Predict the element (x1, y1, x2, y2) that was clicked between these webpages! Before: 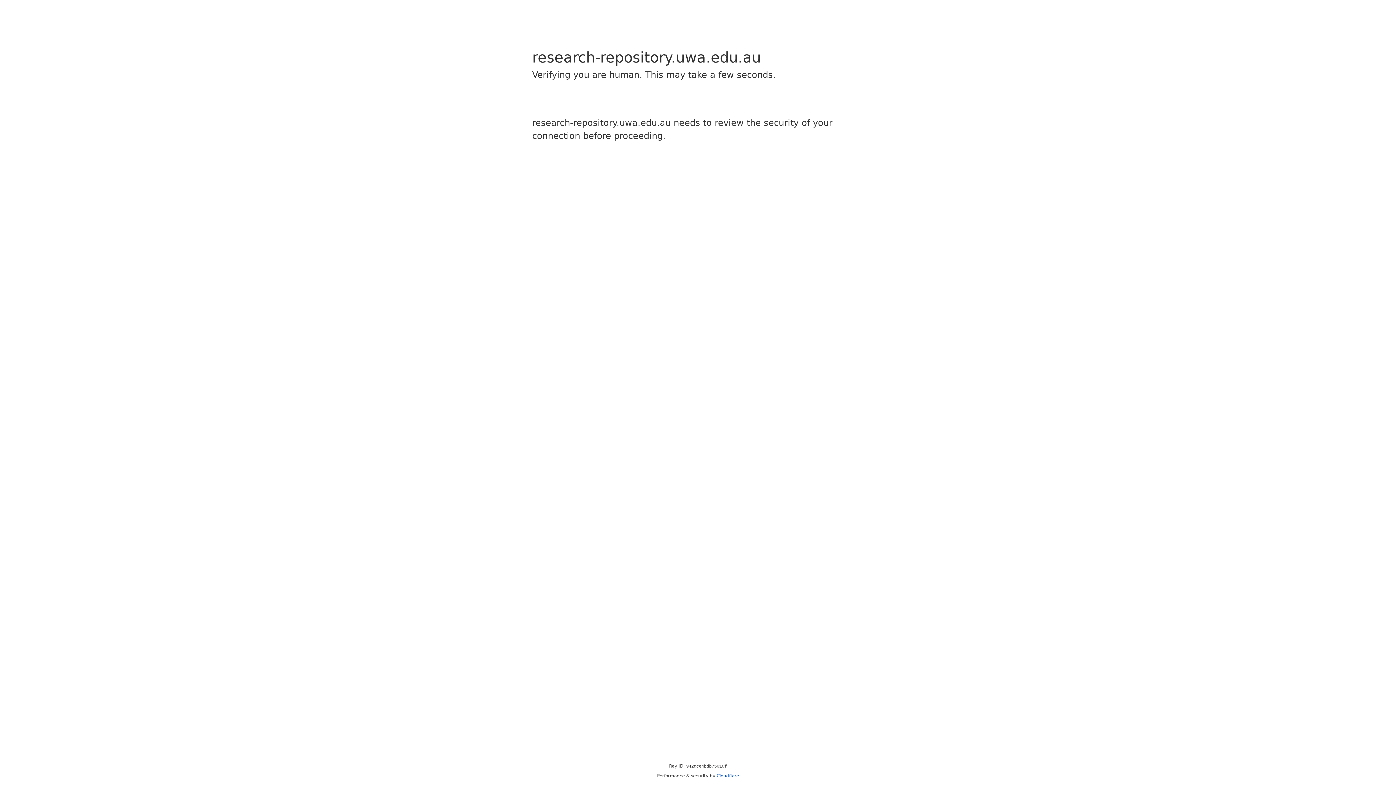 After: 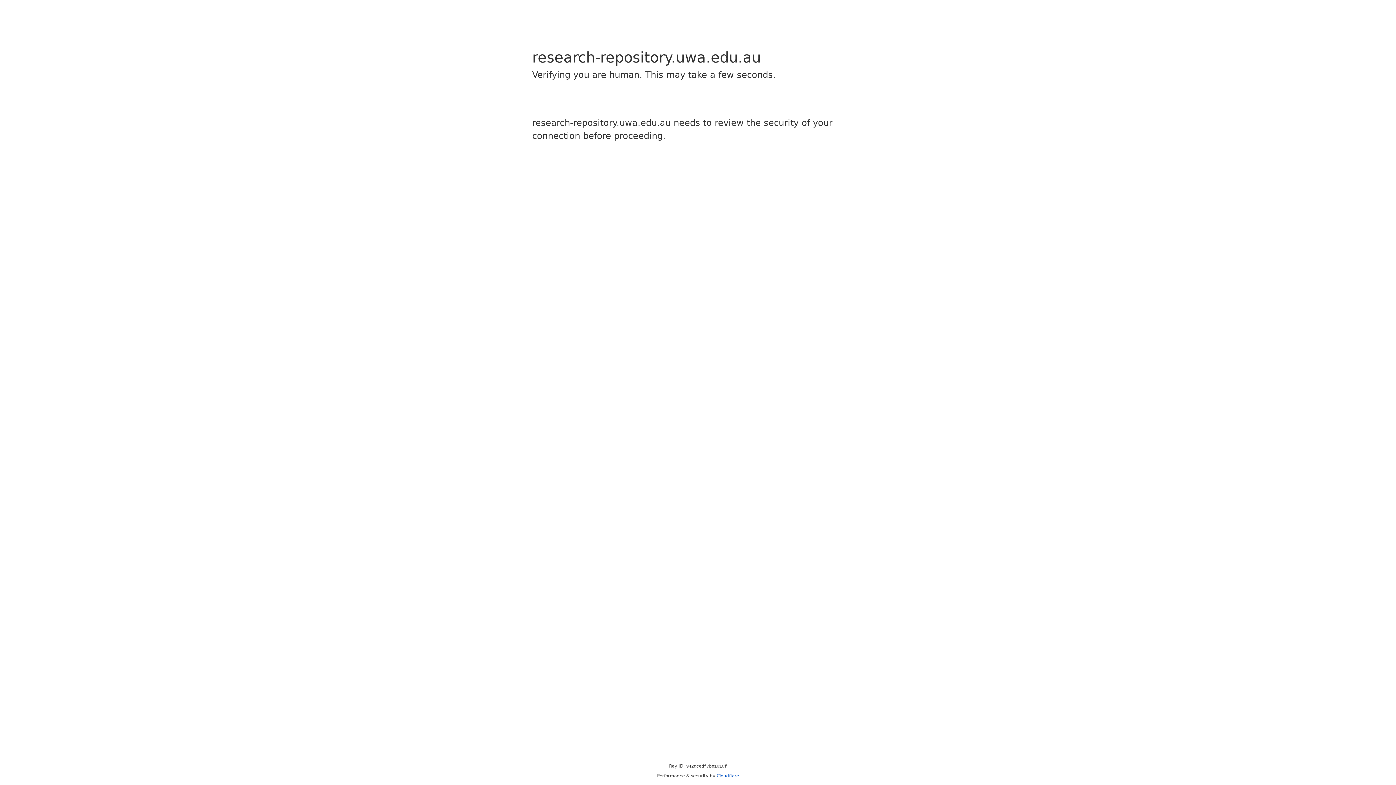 Action: bbox: (716, 773, 739, 778) label: Cloudflare